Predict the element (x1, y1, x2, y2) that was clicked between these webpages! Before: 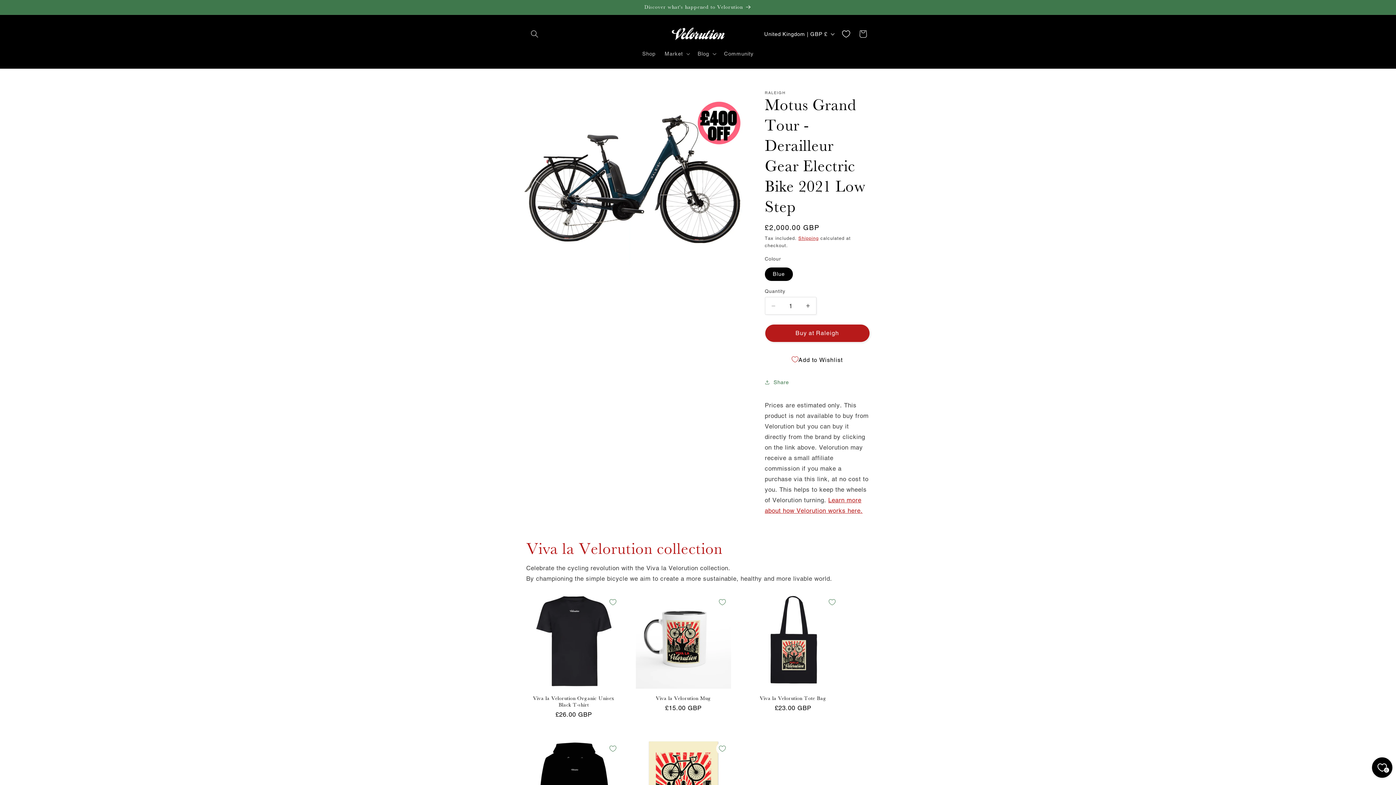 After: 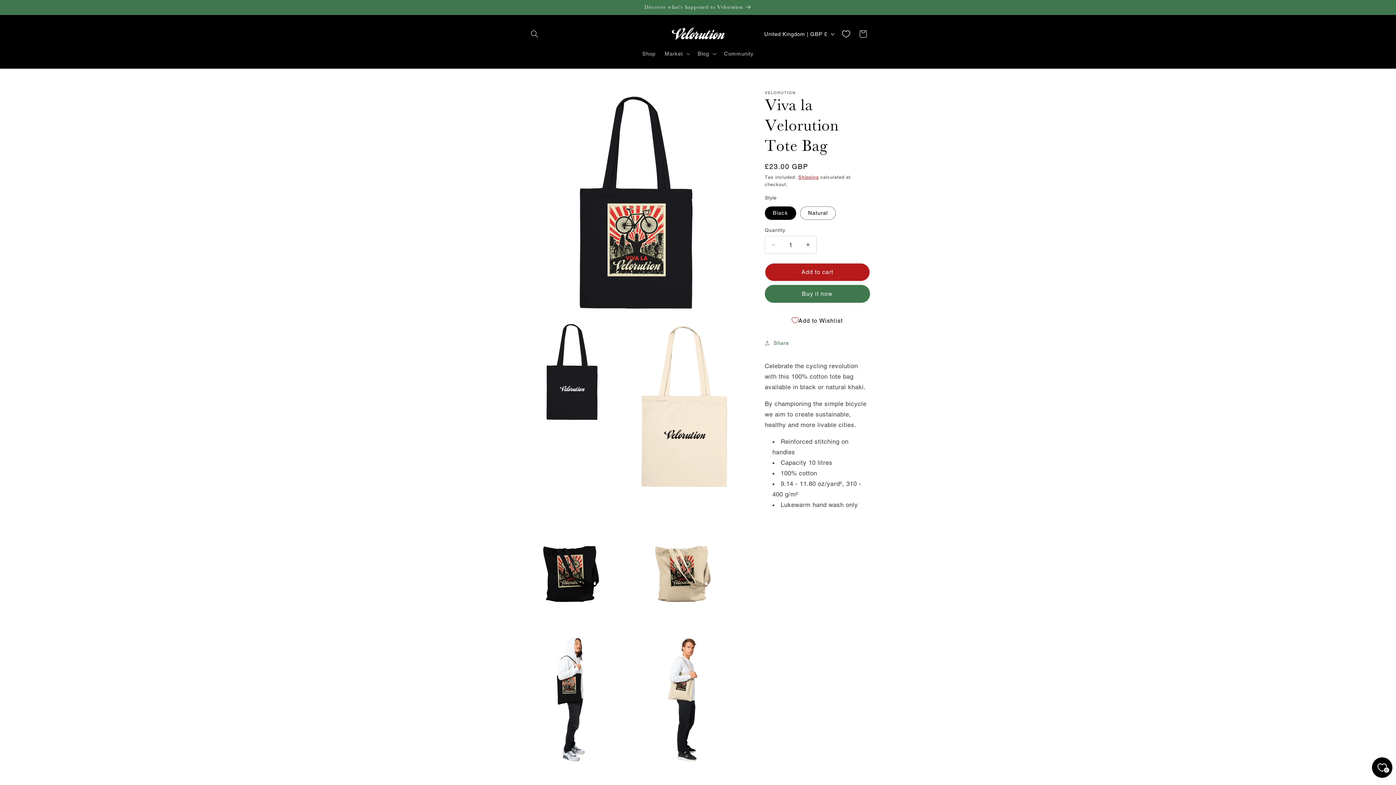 Action: bbox: (745, 695, 840, 702) label: Viva la Velorution Tote Bag